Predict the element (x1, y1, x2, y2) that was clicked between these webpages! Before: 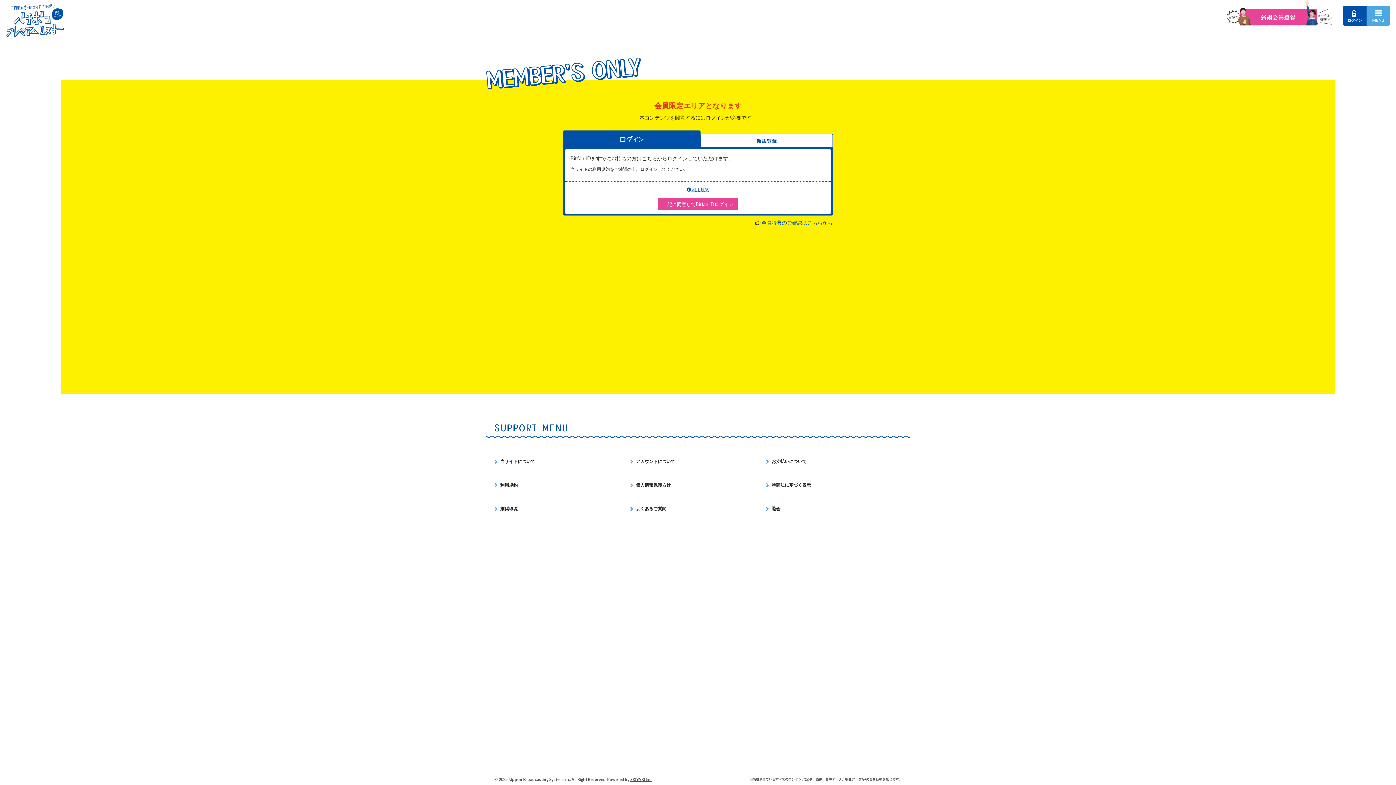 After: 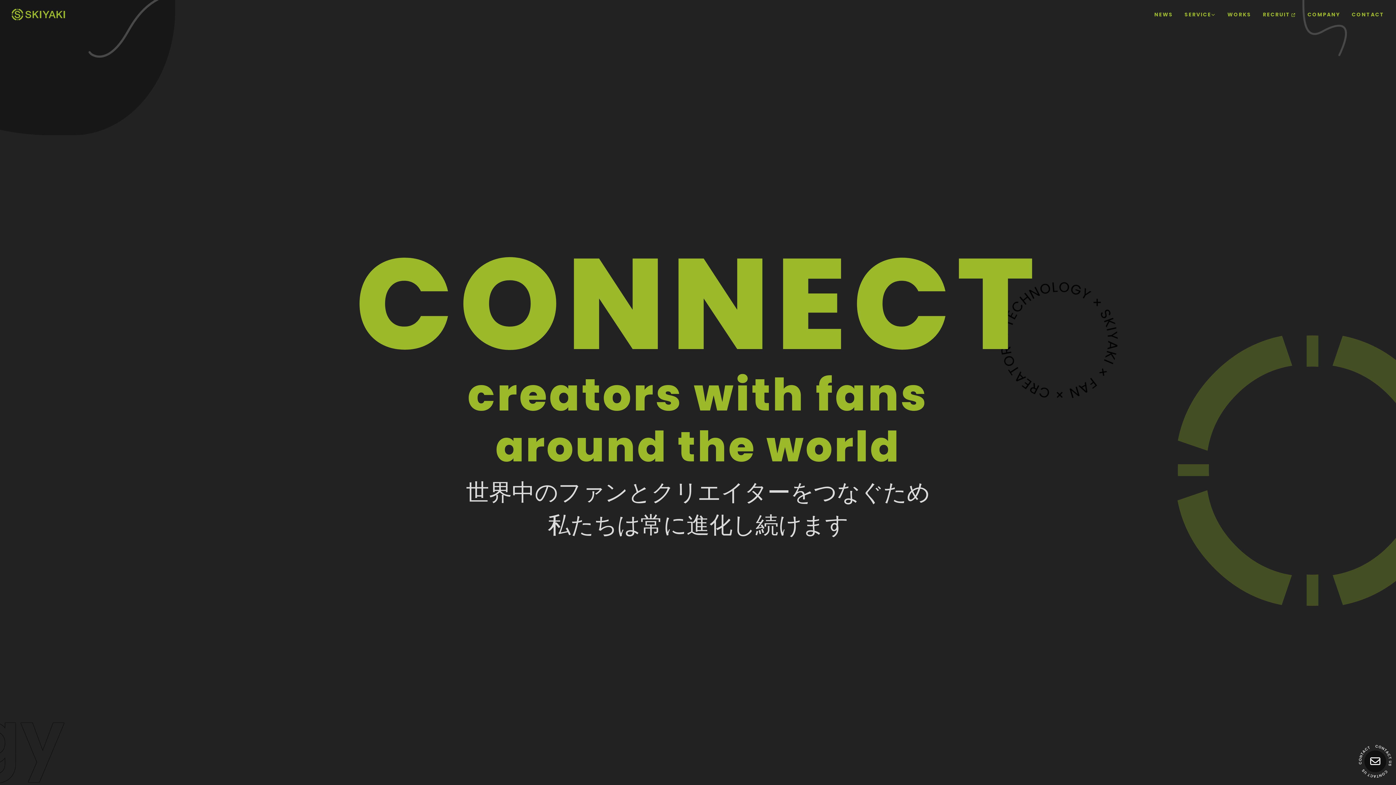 Action: label: SKIYAKI Inc. bbox: (630, 777, 652, 782)